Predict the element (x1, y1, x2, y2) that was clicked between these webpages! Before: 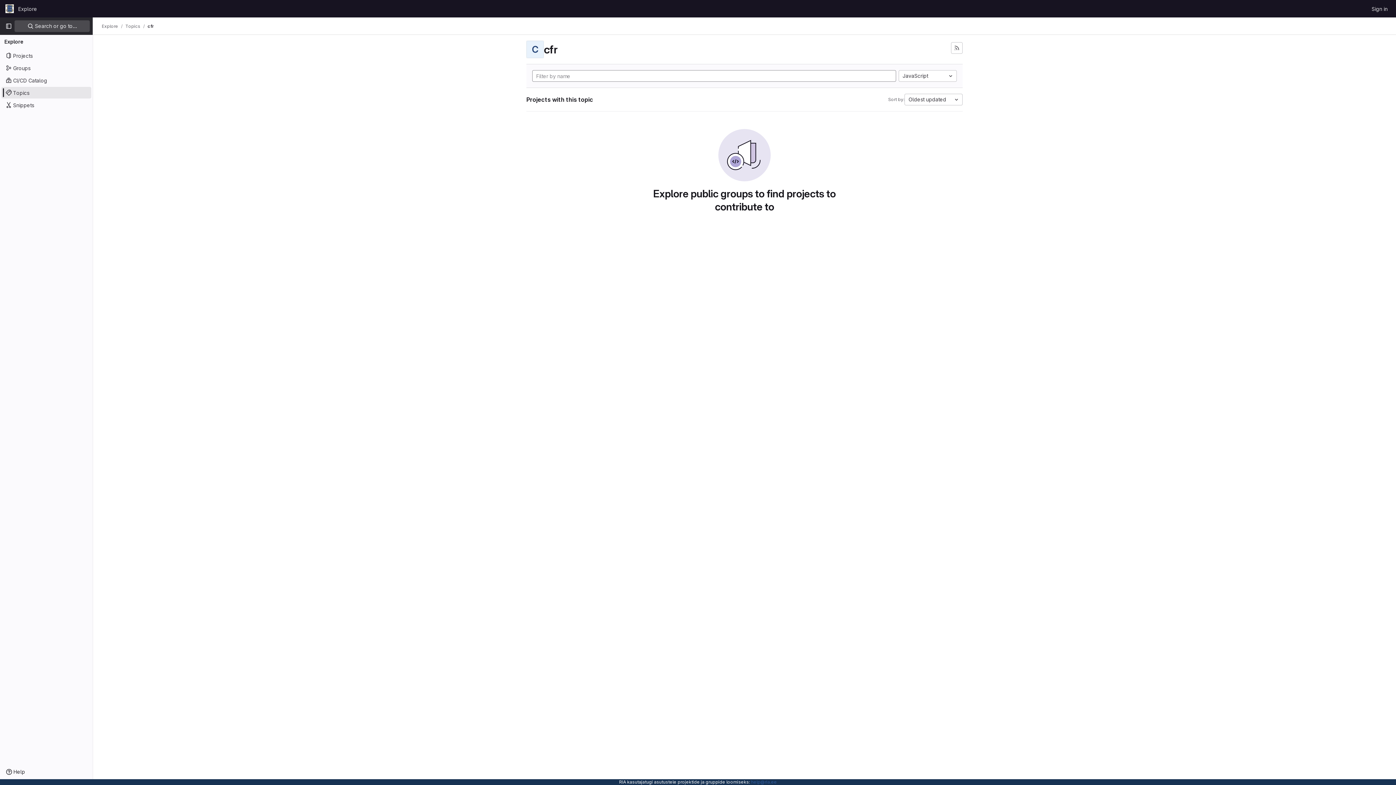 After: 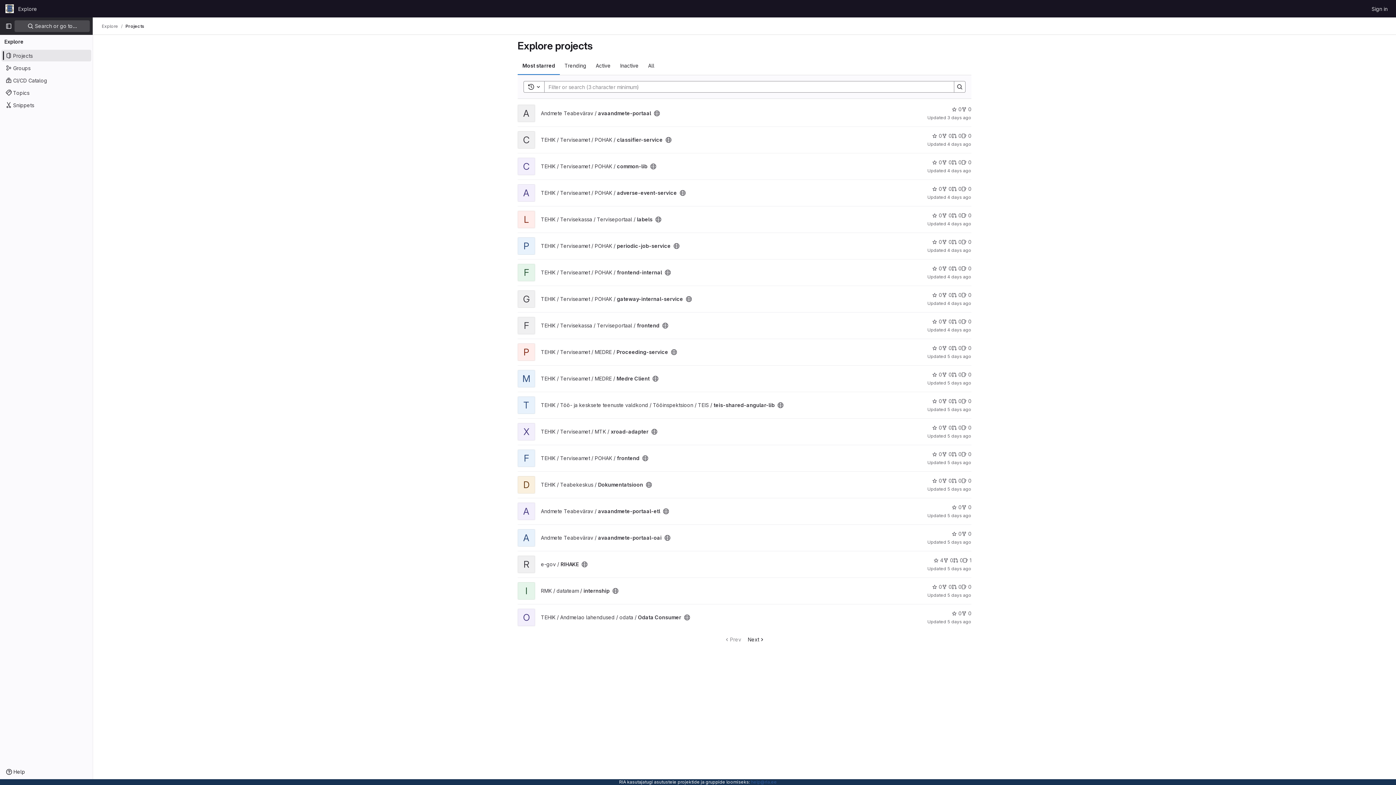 Action: label: Explore bbox: (101, 23, 118, 29)